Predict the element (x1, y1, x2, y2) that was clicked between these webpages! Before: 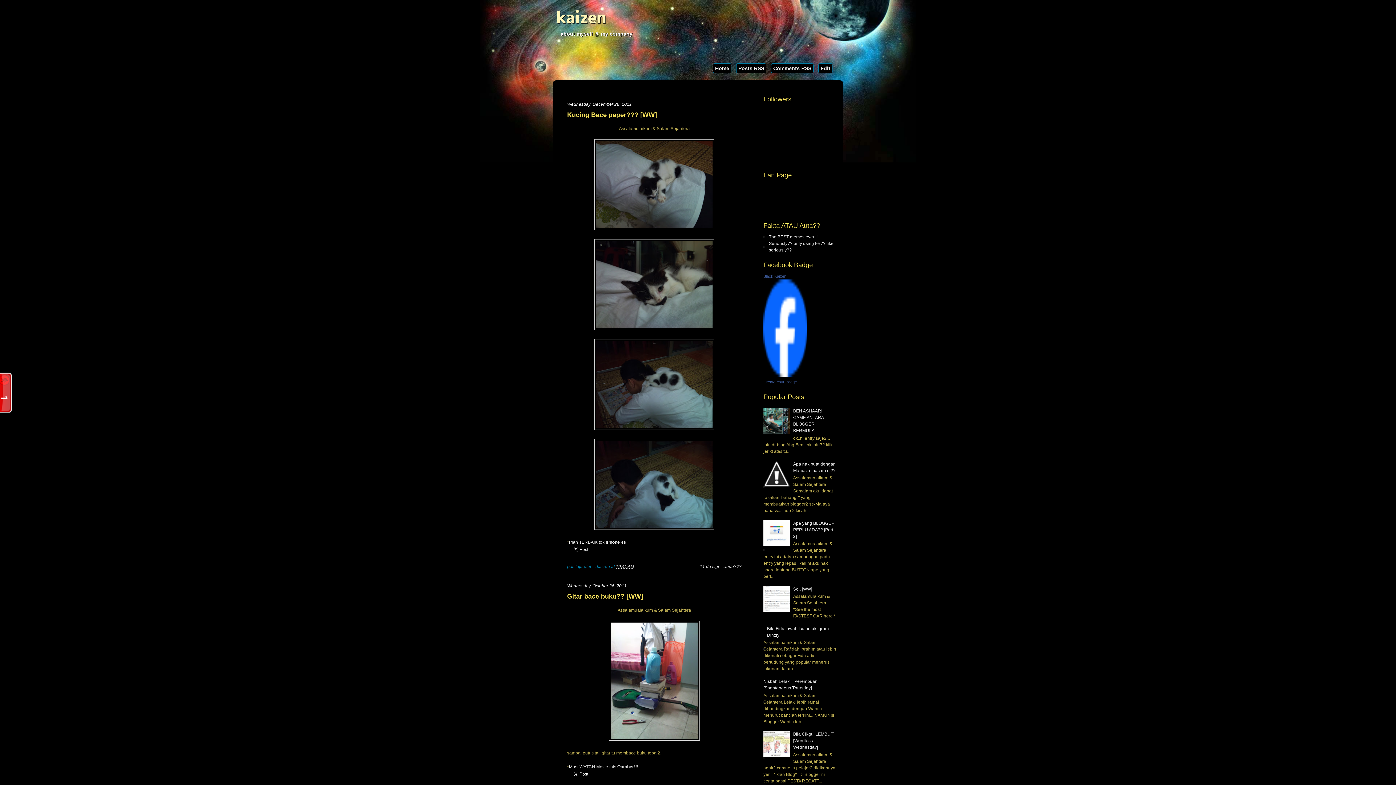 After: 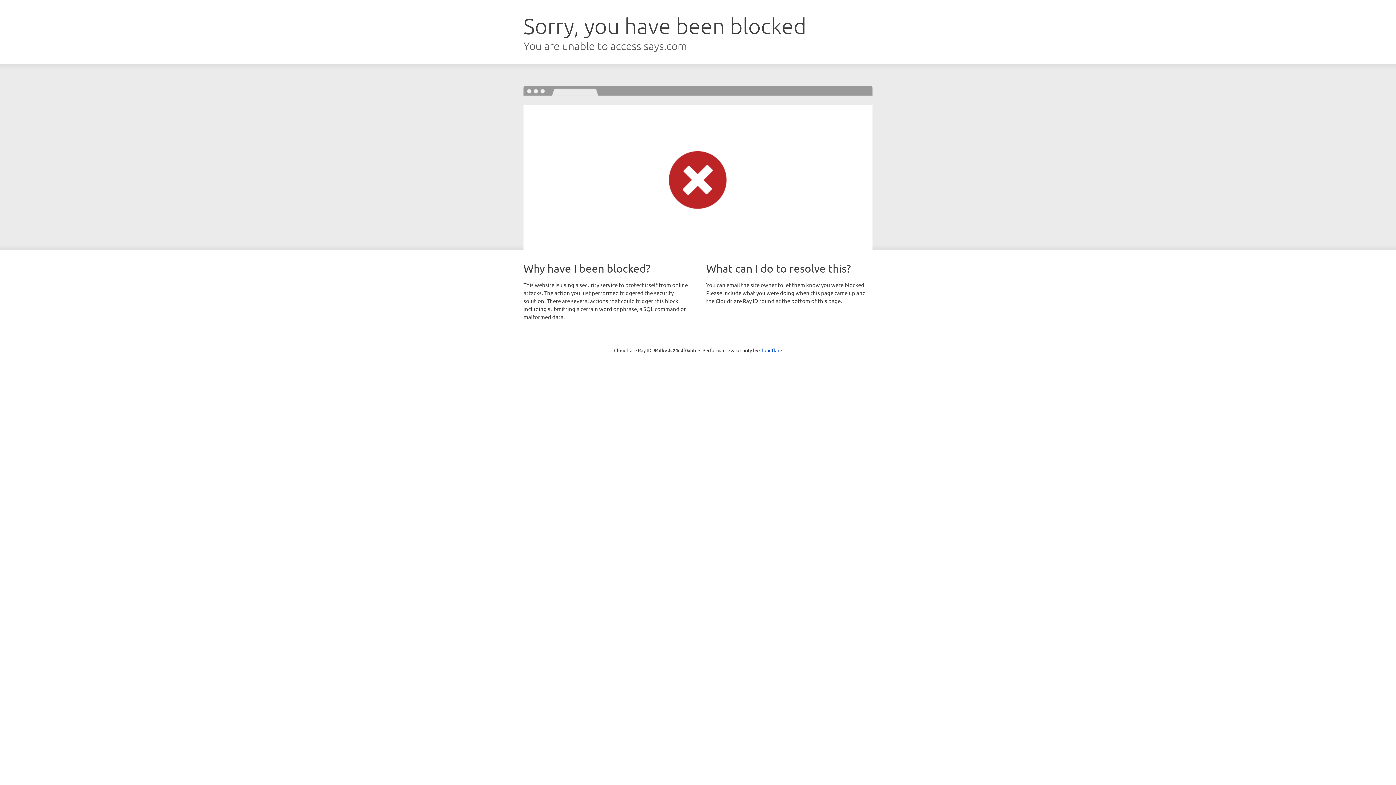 Action: label: Must WATCH Movie this October!!! bbox: (569, 764, 638, 769)